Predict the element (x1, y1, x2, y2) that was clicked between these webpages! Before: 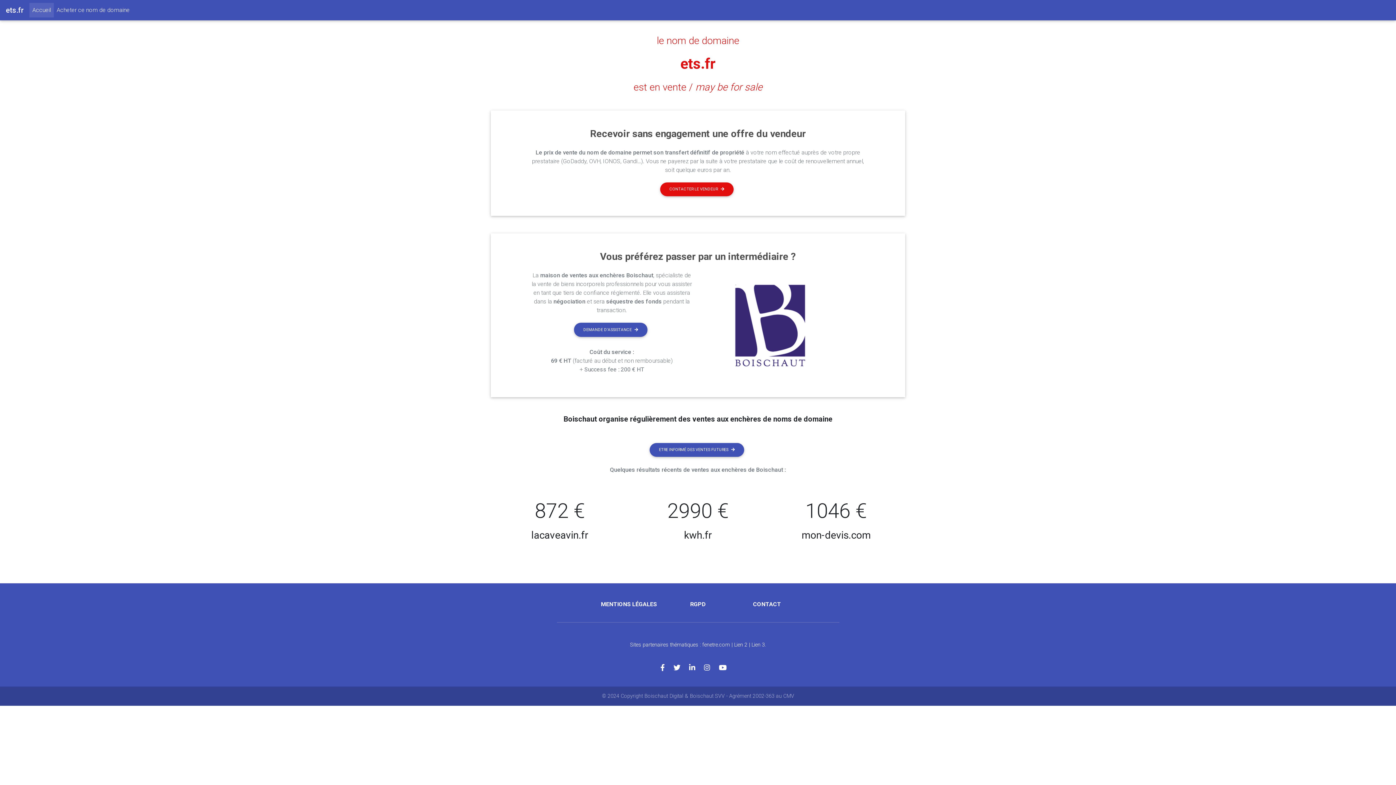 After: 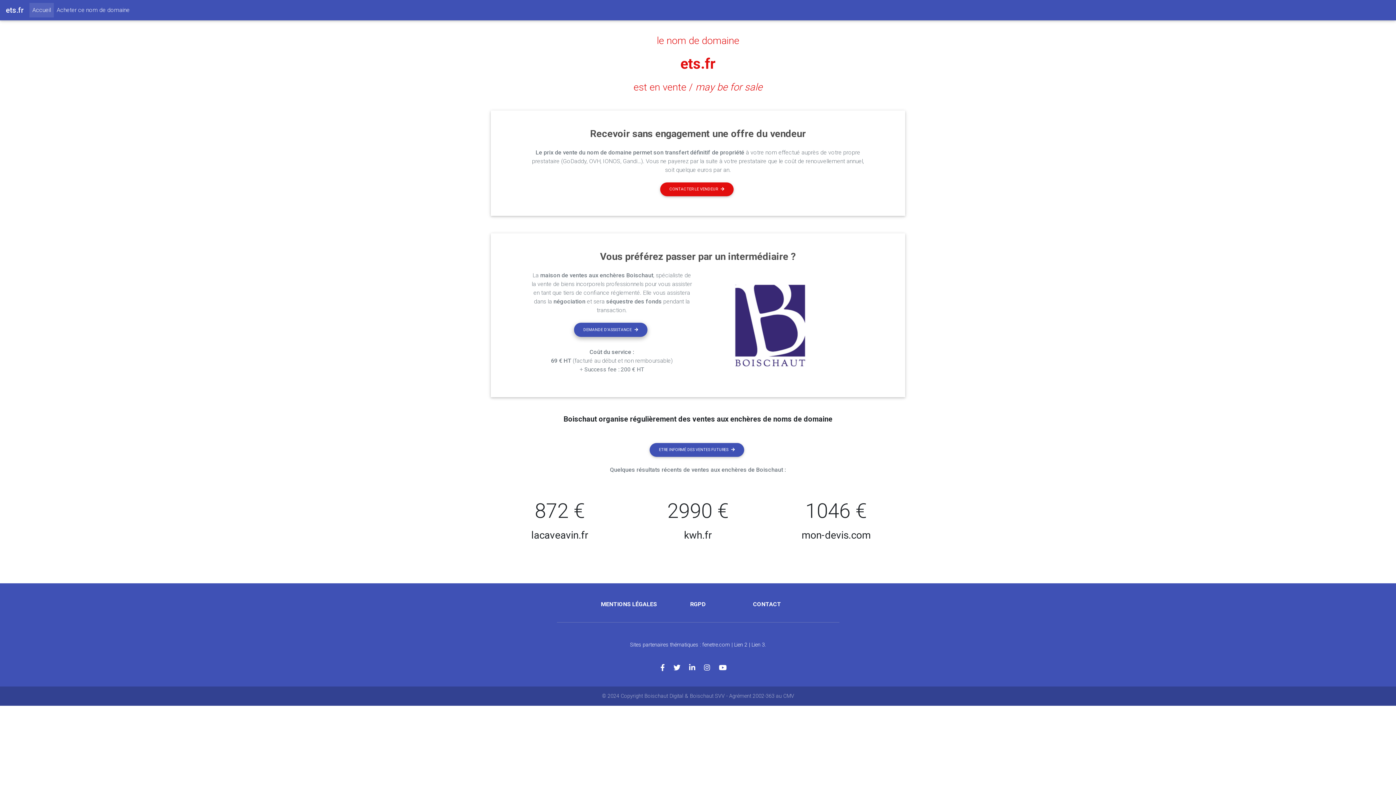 Action: bbox: (574, 323, 647, 337) label: DEMANDE D'ASSISTANCE